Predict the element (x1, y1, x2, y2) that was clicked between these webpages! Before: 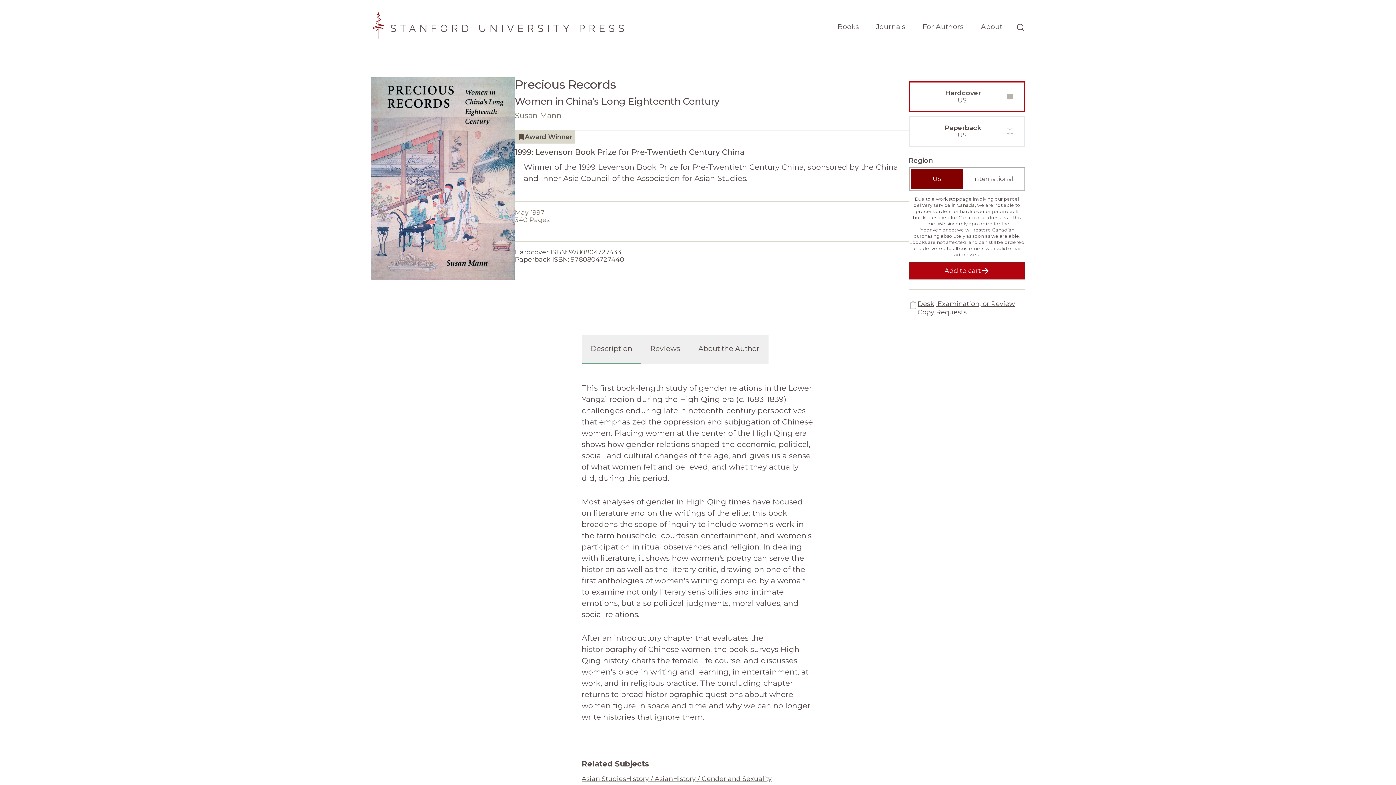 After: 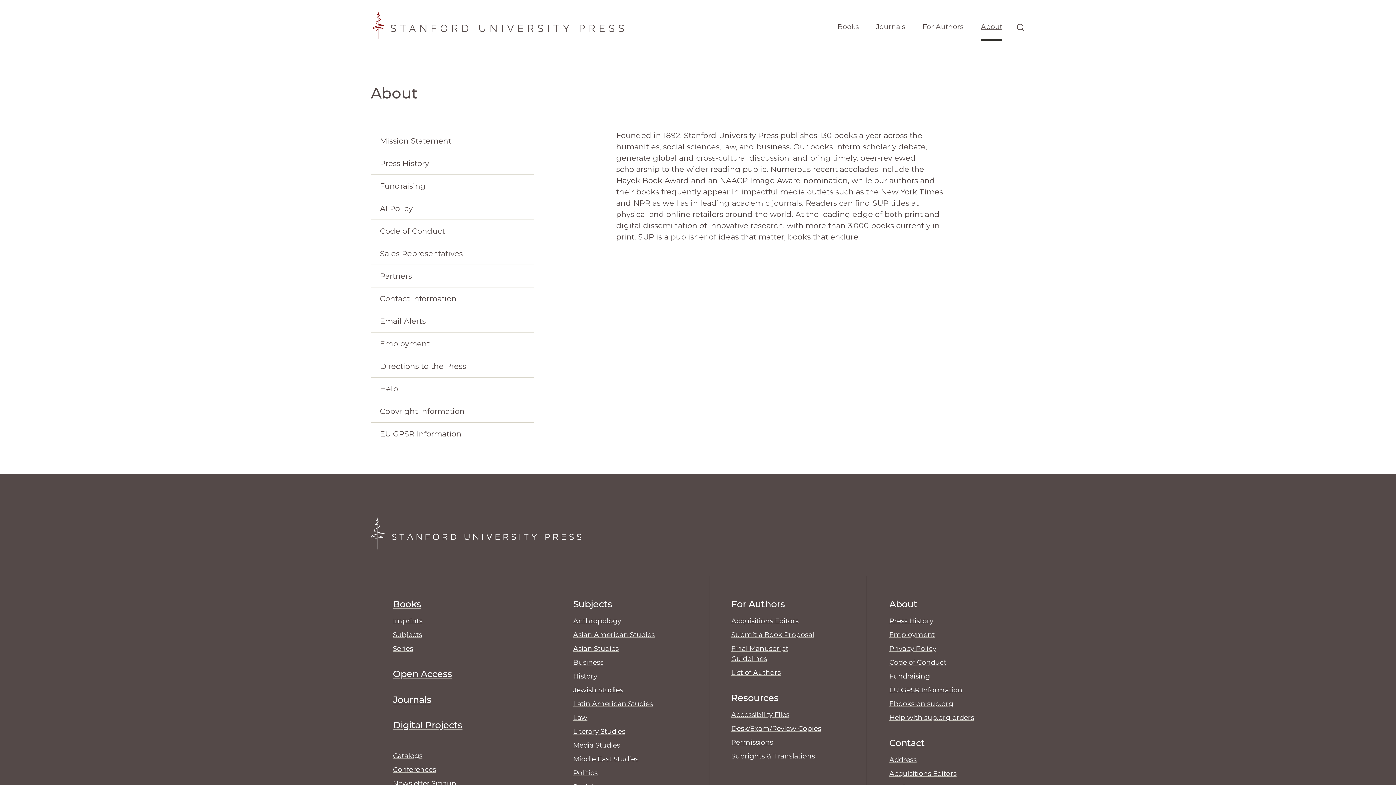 Action: label: About bbox: (981, 17, 1002, 41)